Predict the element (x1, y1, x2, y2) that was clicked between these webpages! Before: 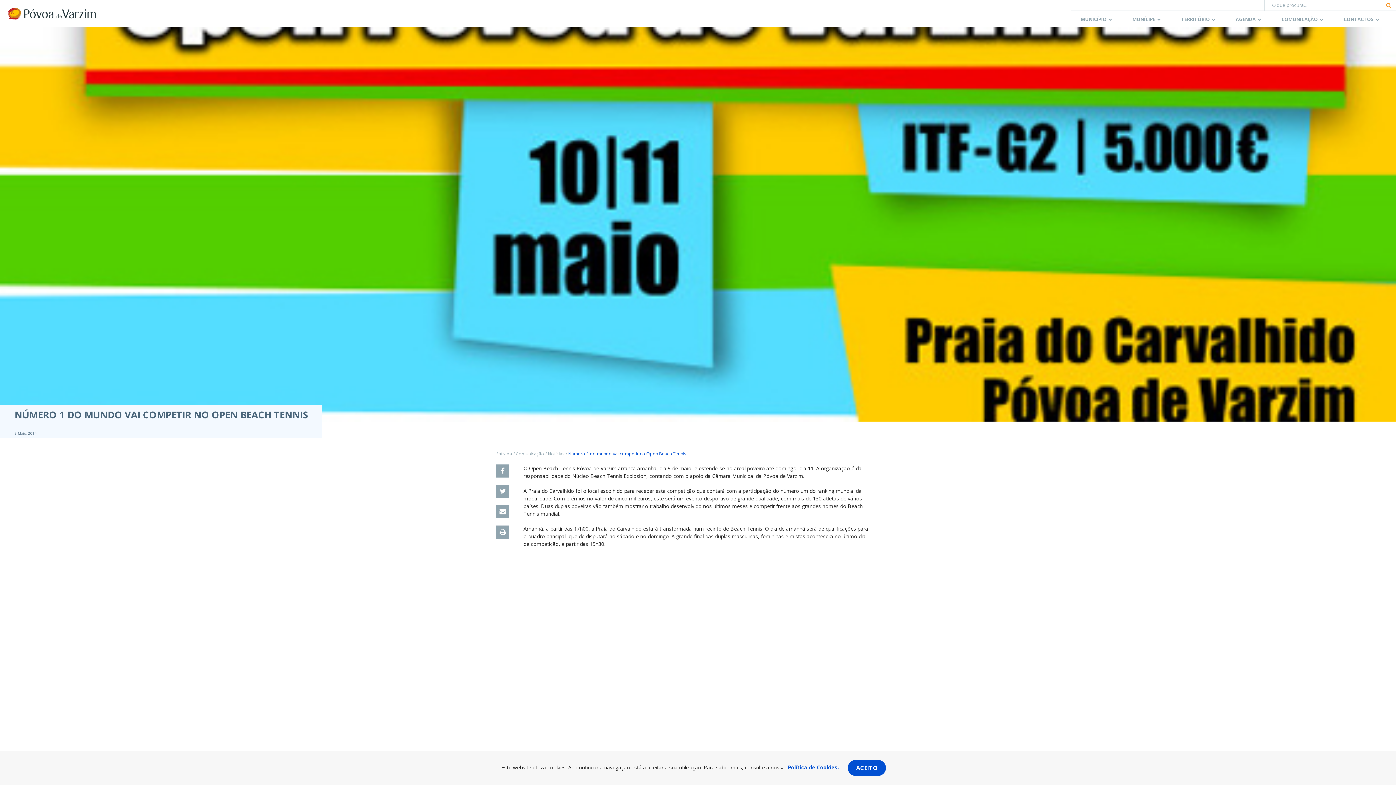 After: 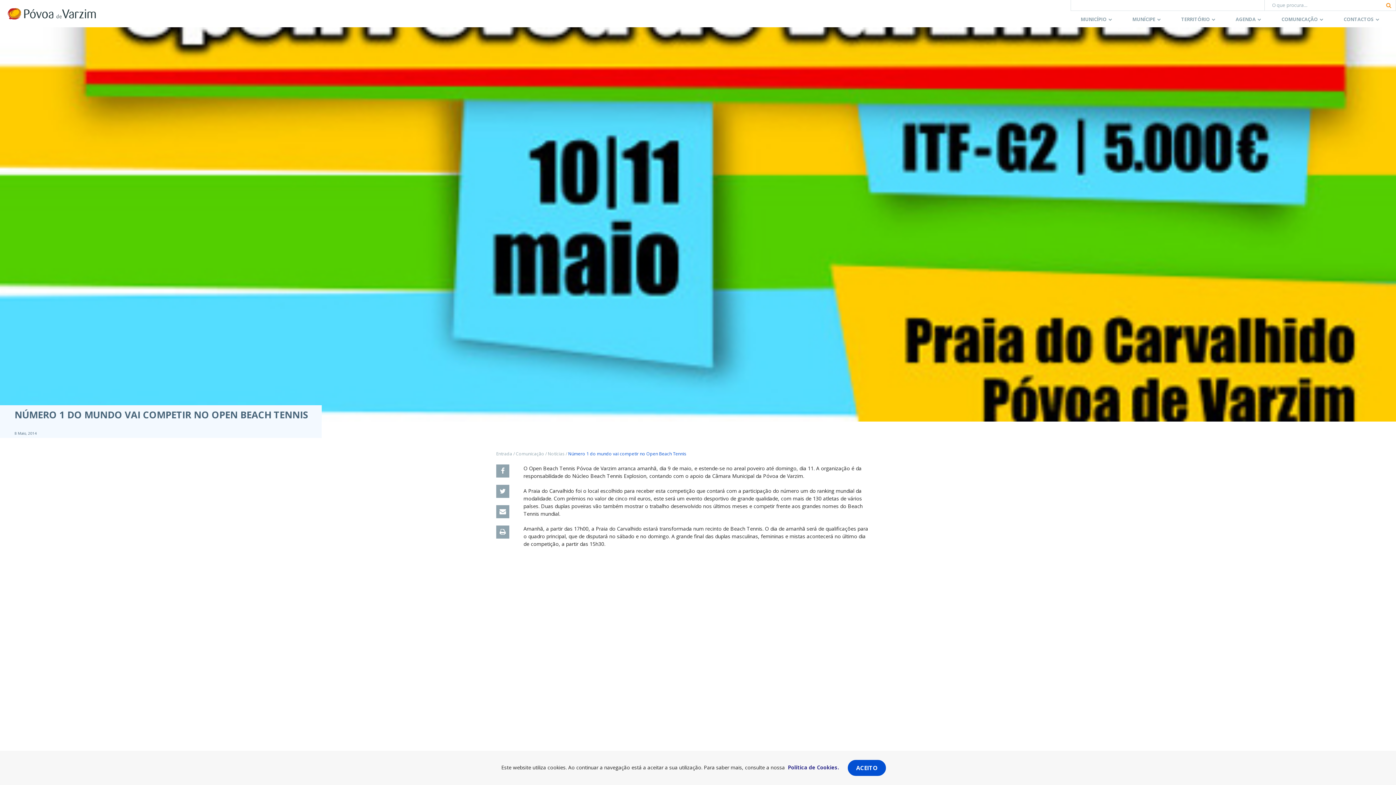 Action: bbox: (788, 764, 839, 771) label: Política de Cookies.